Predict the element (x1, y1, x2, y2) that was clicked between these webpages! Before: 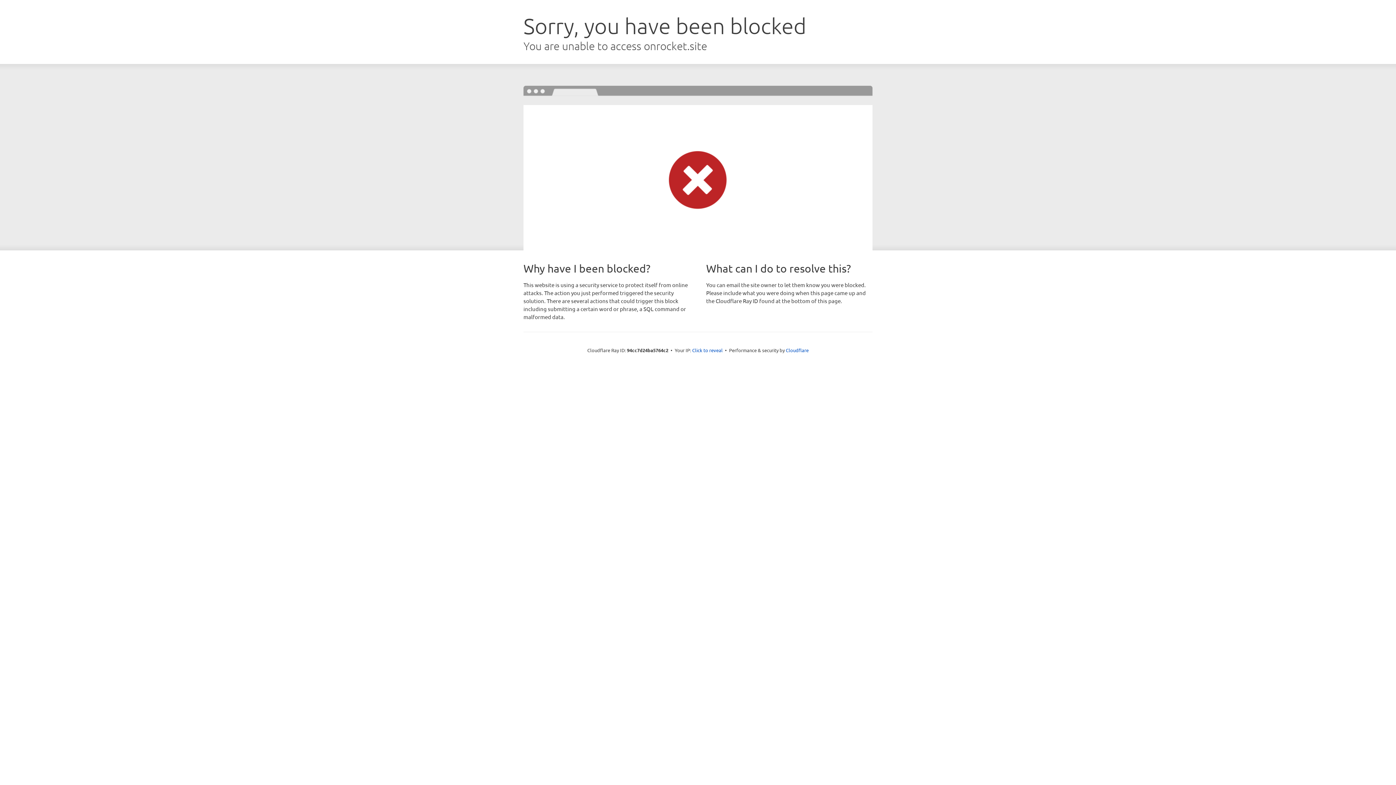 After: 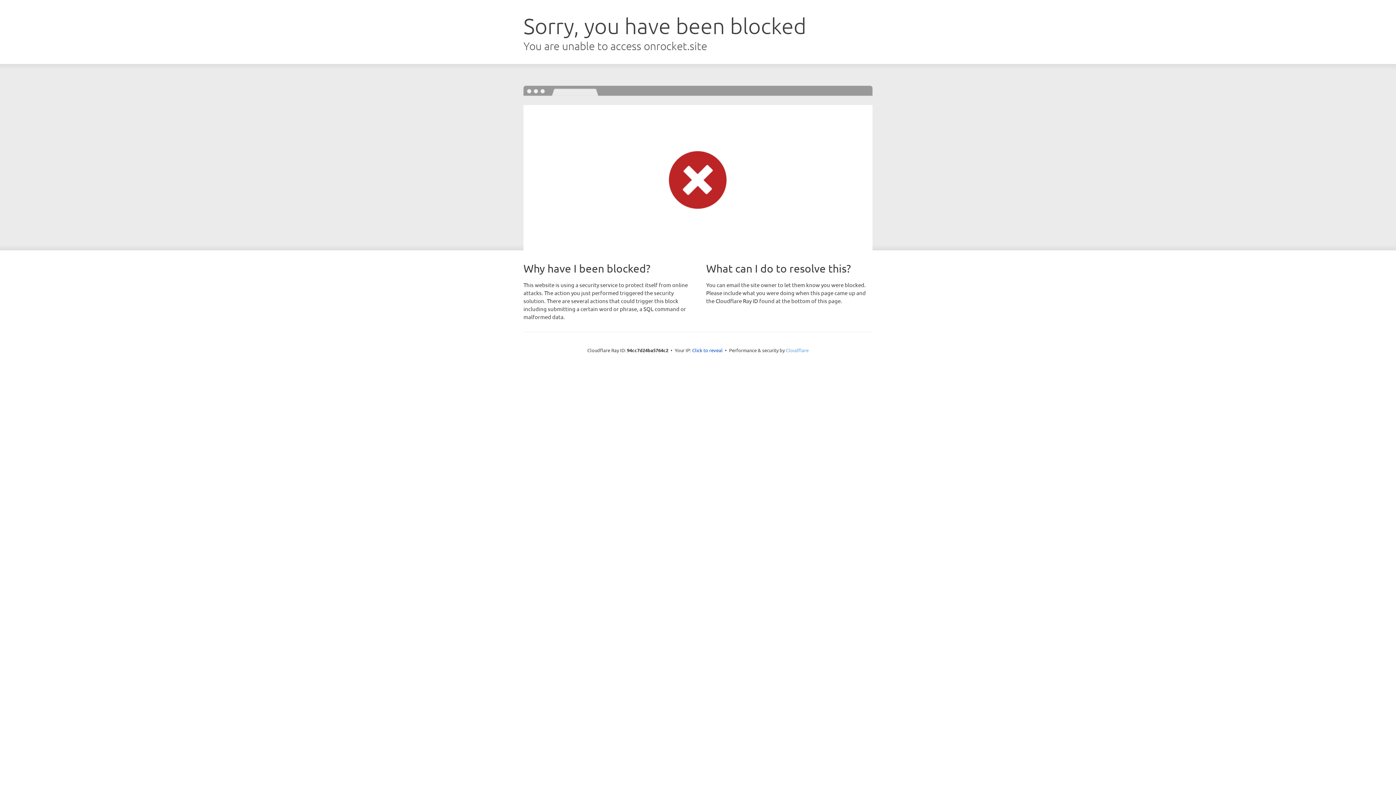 Action: bbox: (786, 347, 808, 353) label: Cloudflare